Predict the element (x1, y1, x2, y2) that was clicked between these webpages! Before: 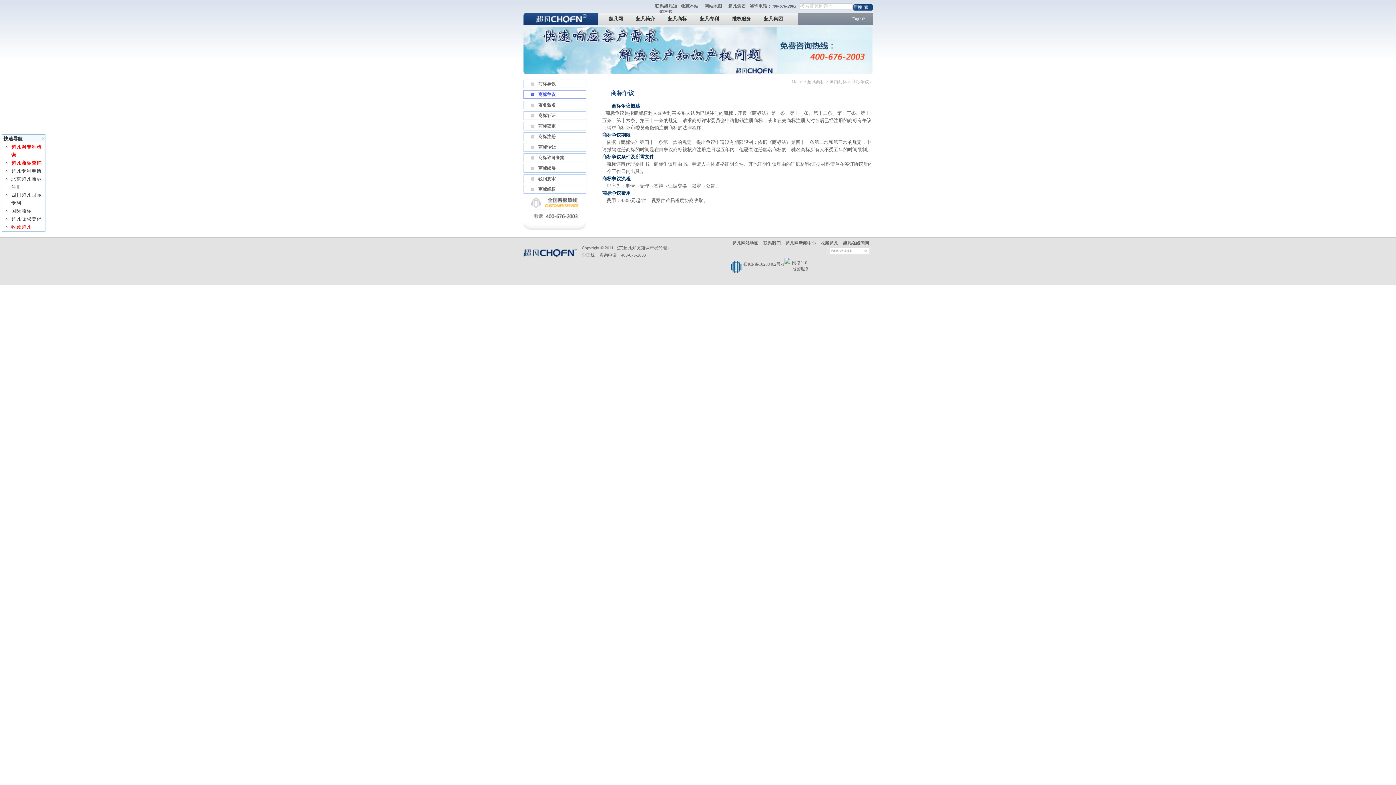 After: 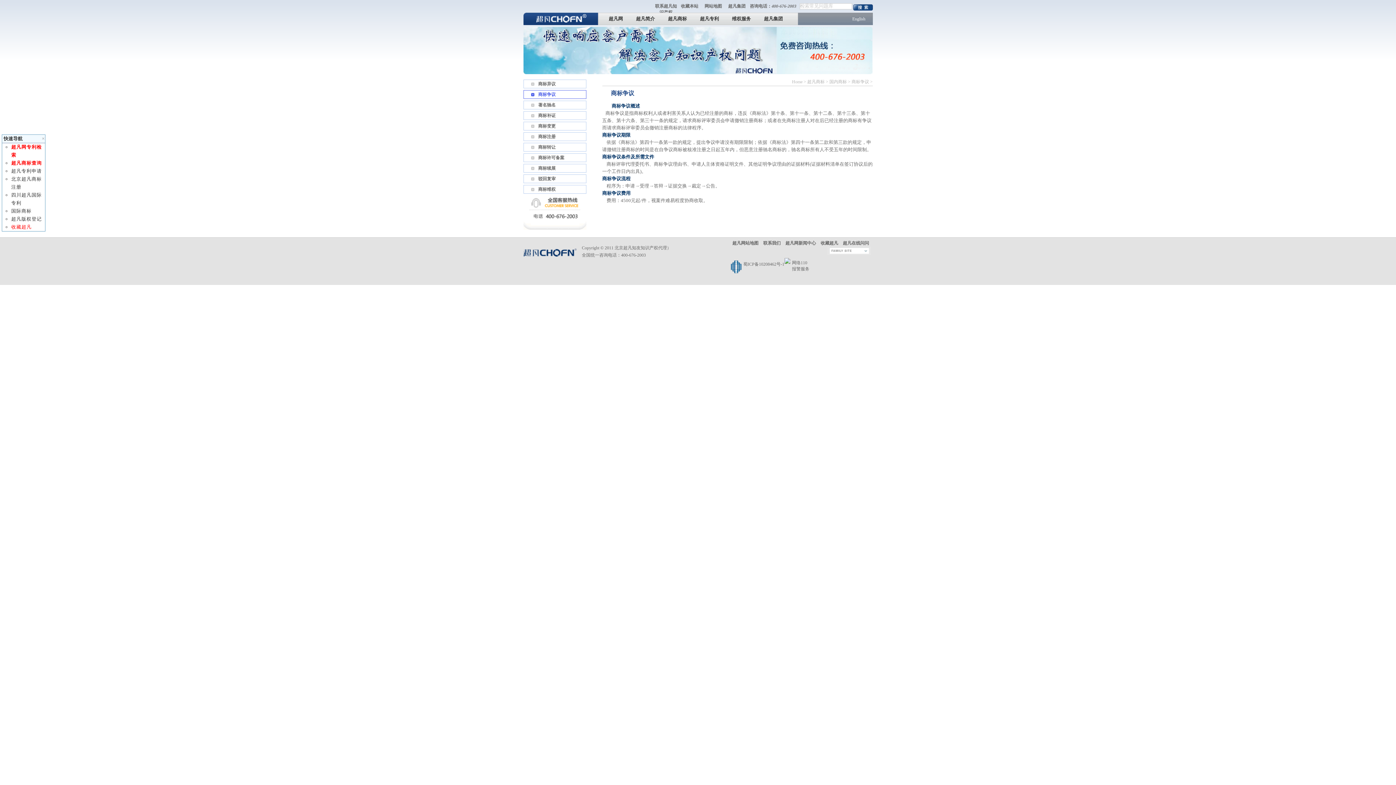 Action: bbox: (523, 70, 872, 75)